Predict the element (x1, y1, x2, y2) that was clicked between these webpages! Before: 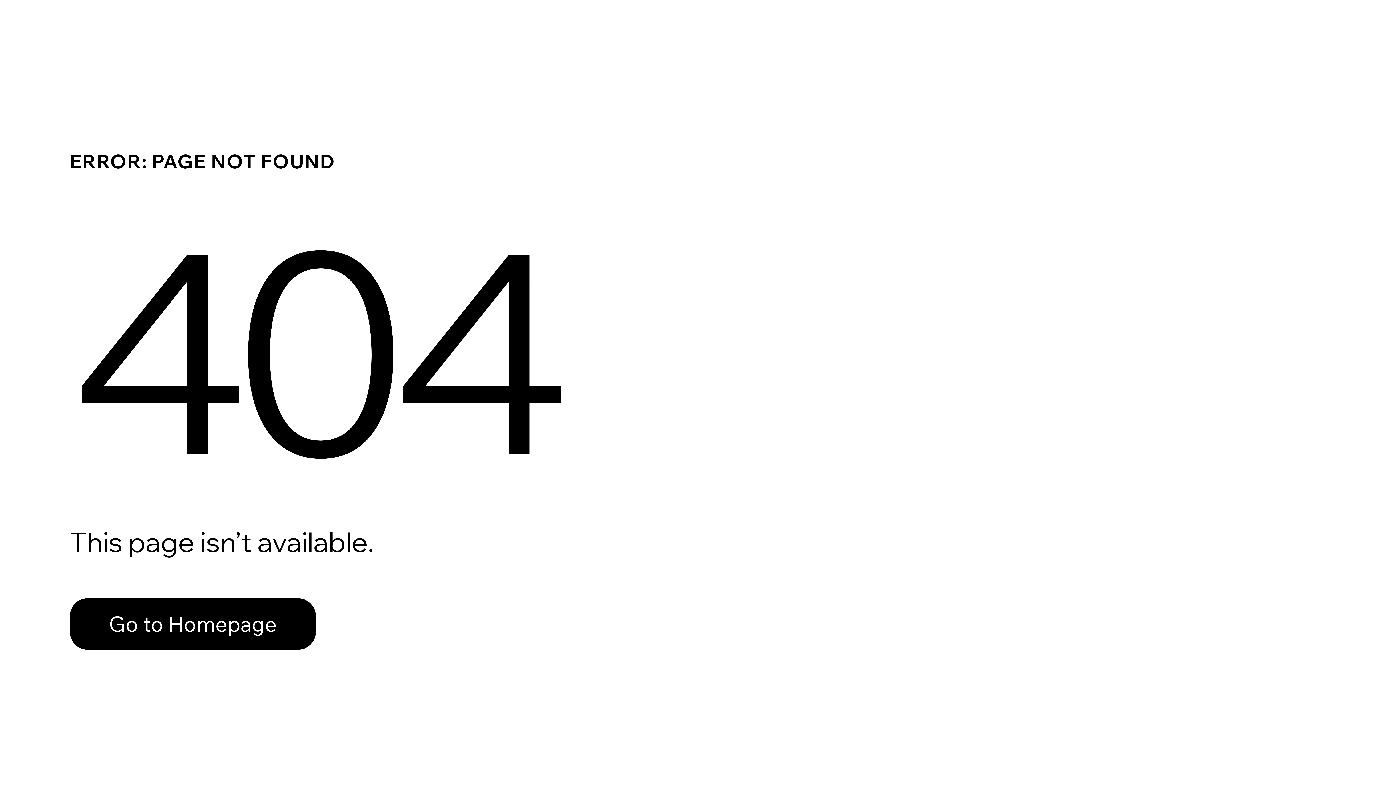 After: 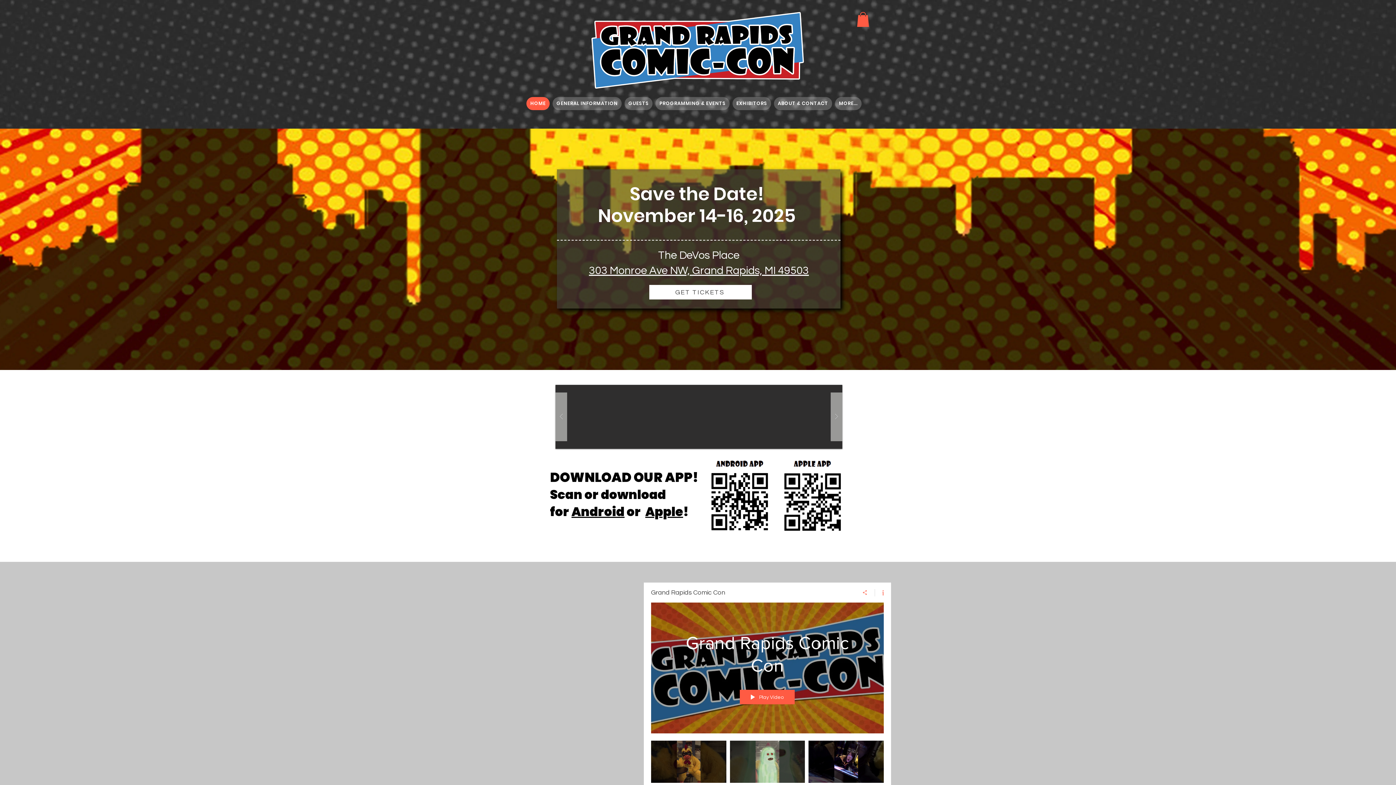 Action: label: Go to Homepage bbox: (69, 598, 316, 650)